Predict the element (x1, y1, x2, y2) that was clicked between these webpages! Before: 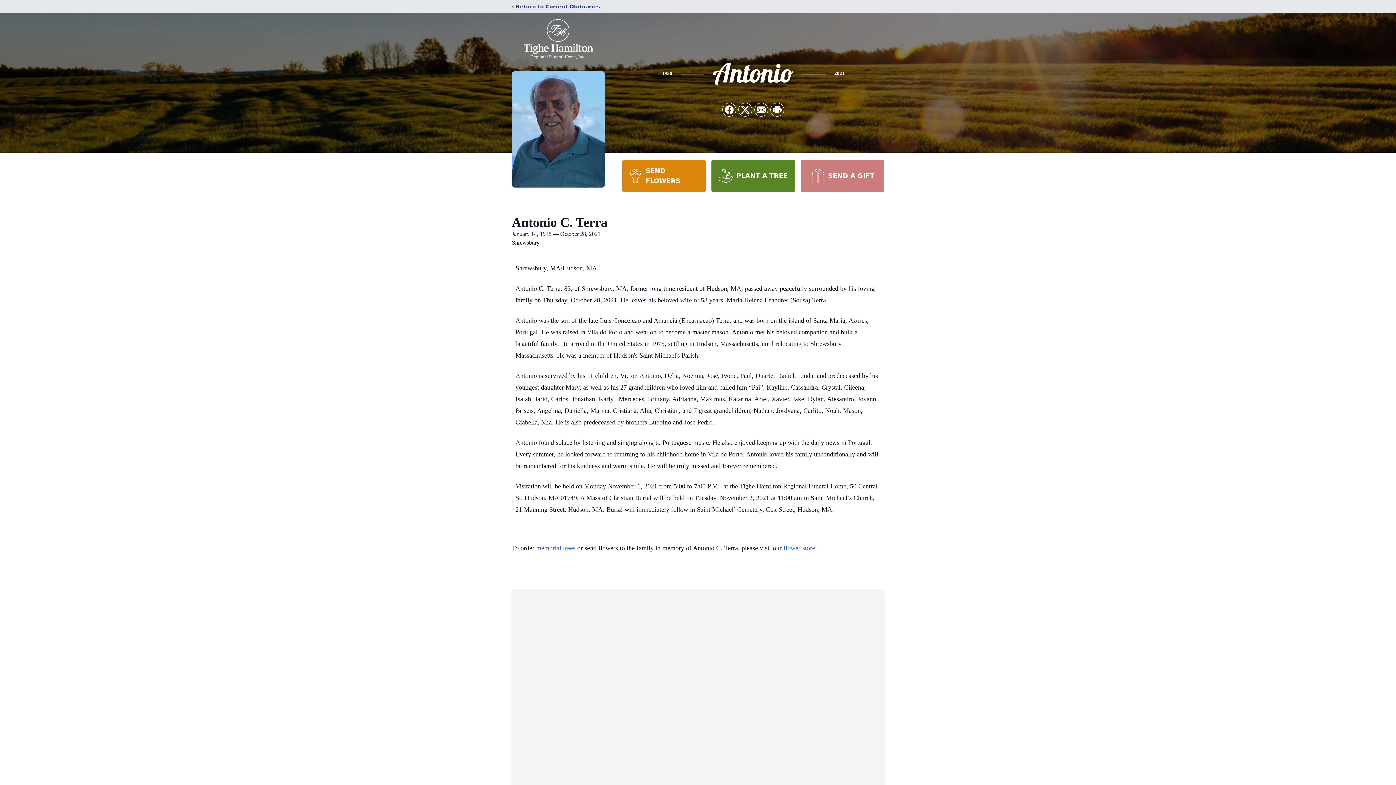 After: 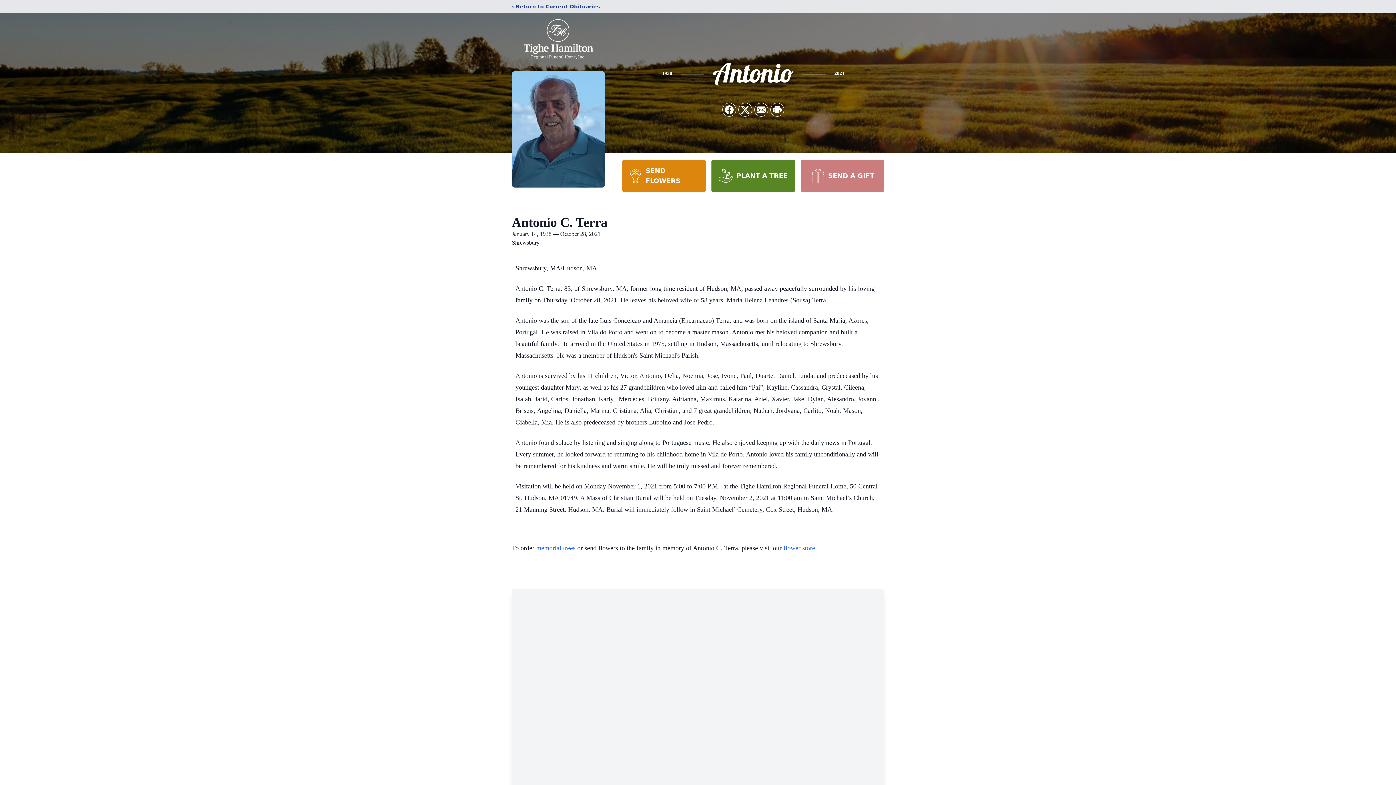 Action: label: SEND FLOWERS bbox: (622, 160, 705, 192)